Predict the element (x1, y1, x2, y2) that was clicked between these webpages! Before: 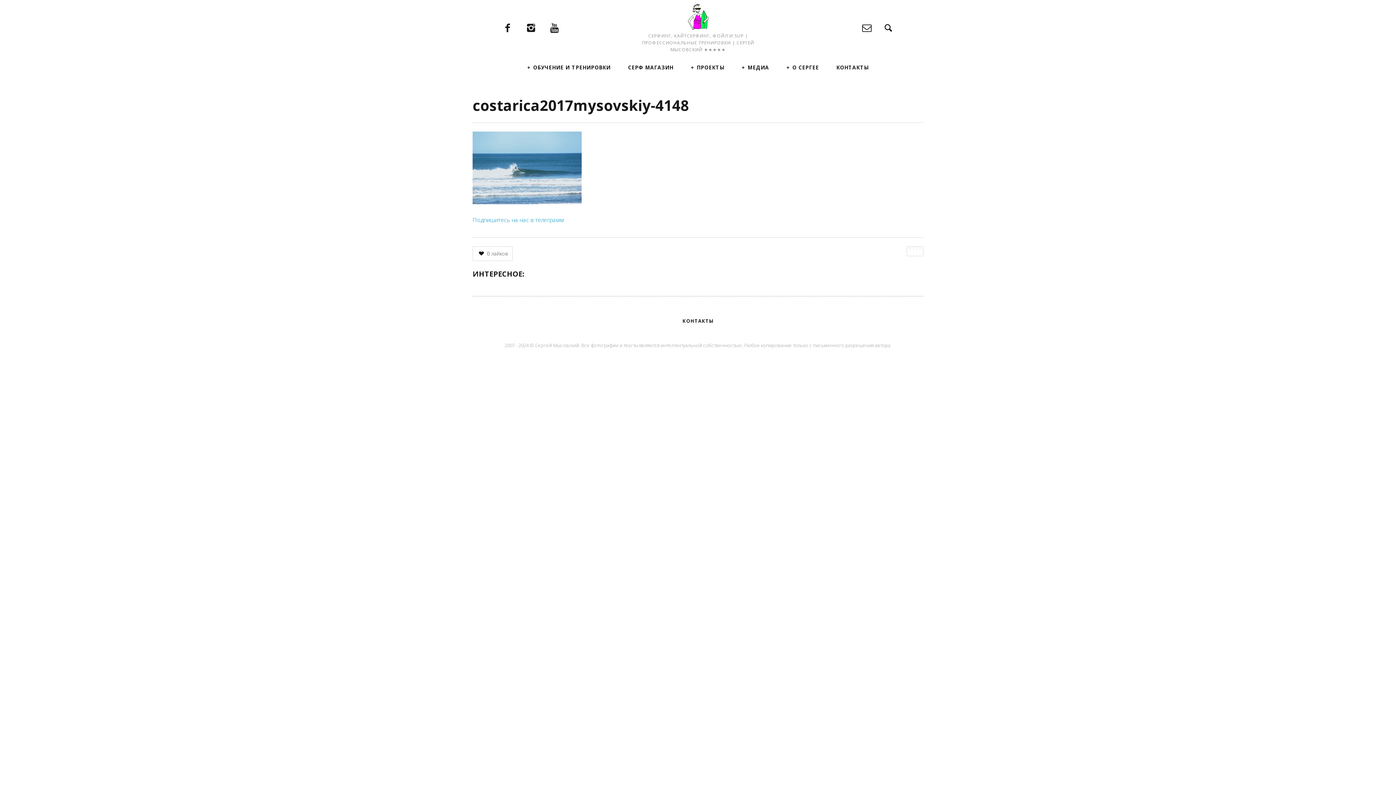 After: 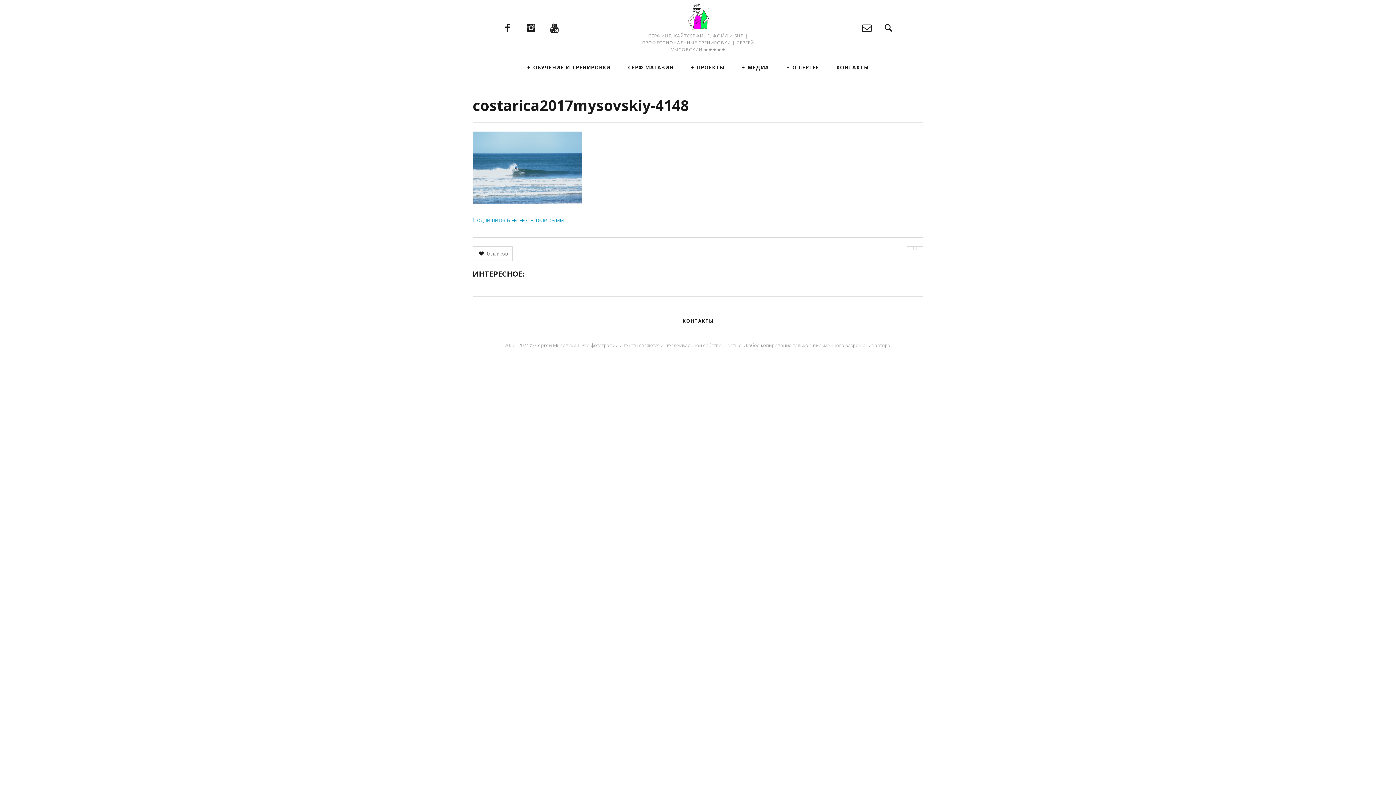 Action: bbox: (916, 246, 920, 249)